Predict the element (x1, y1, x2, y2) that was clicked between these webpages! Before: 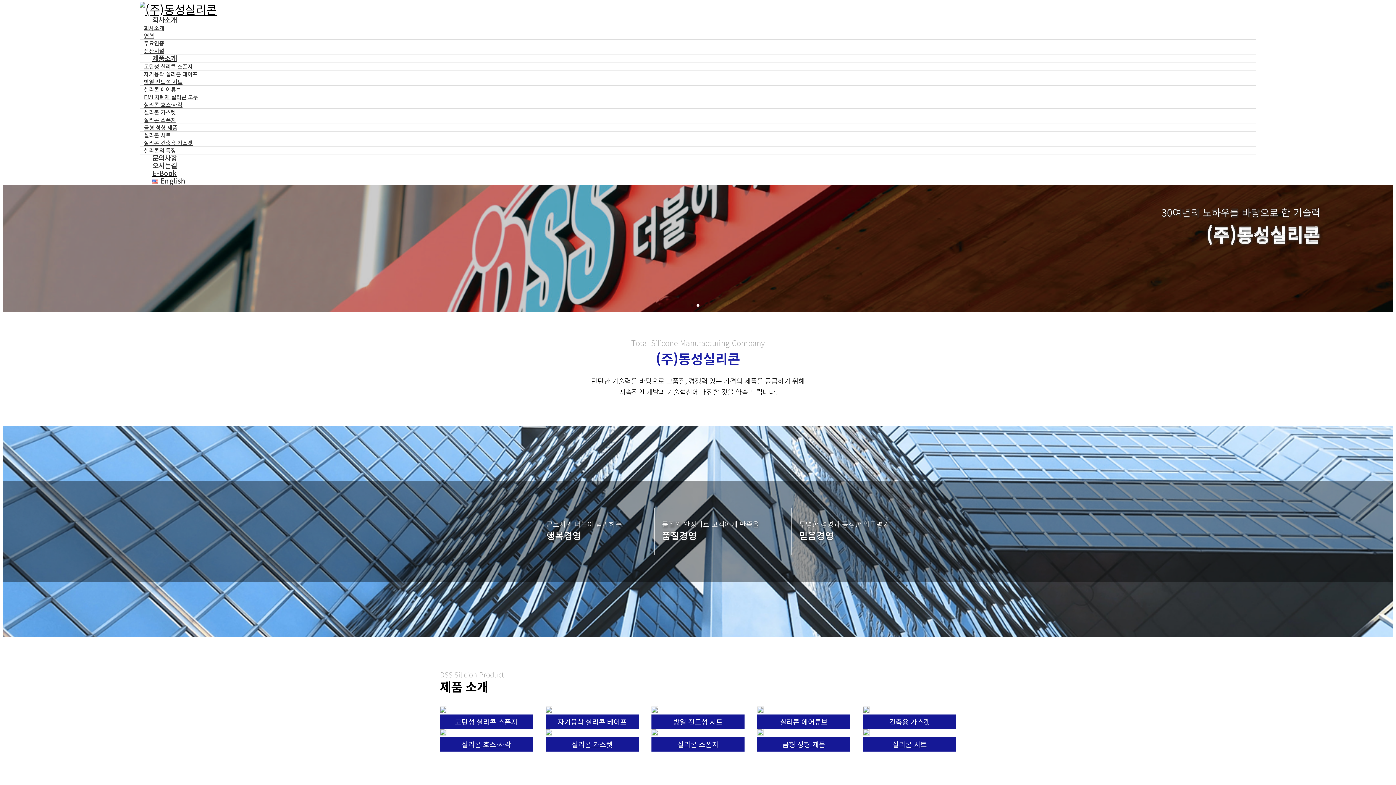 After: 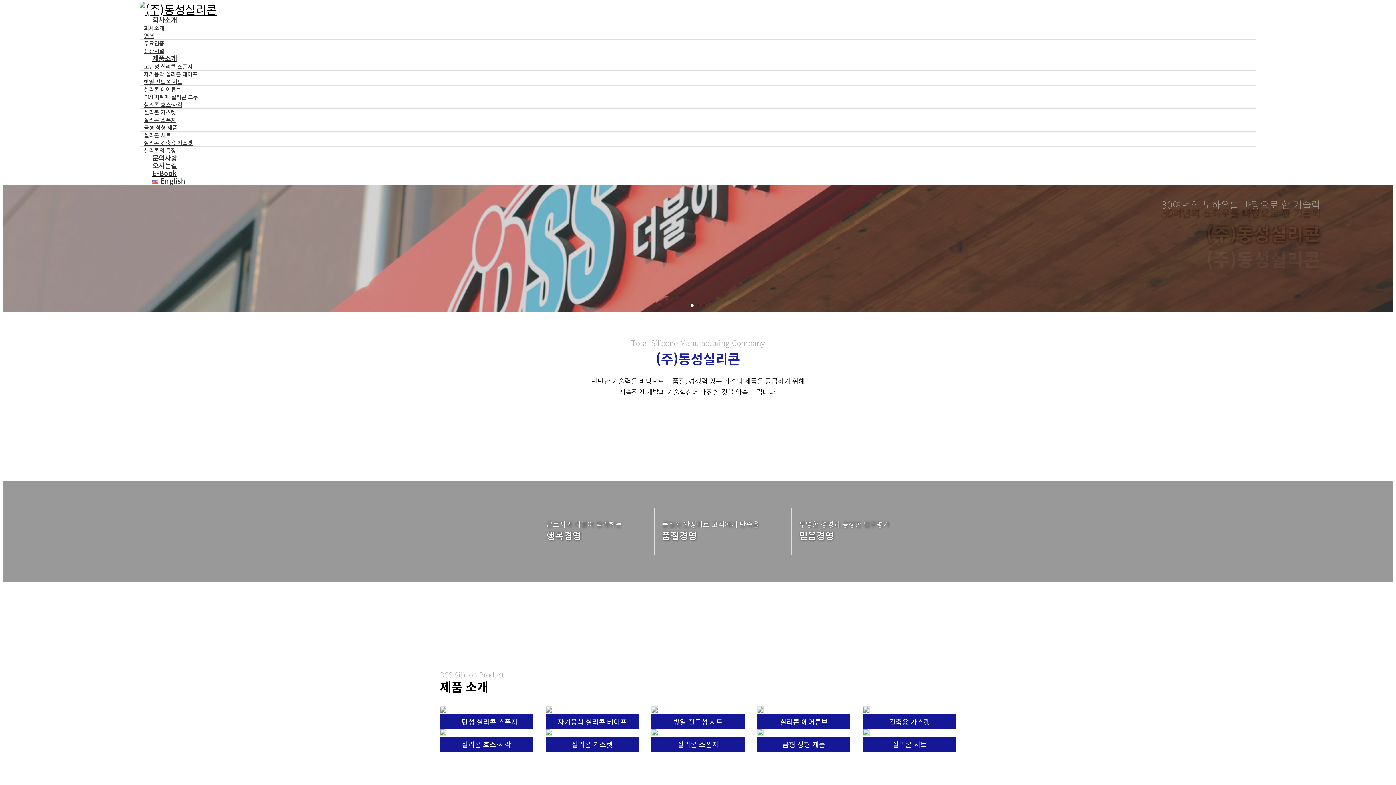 Action: bbox: (139, 1, 1256, 16)